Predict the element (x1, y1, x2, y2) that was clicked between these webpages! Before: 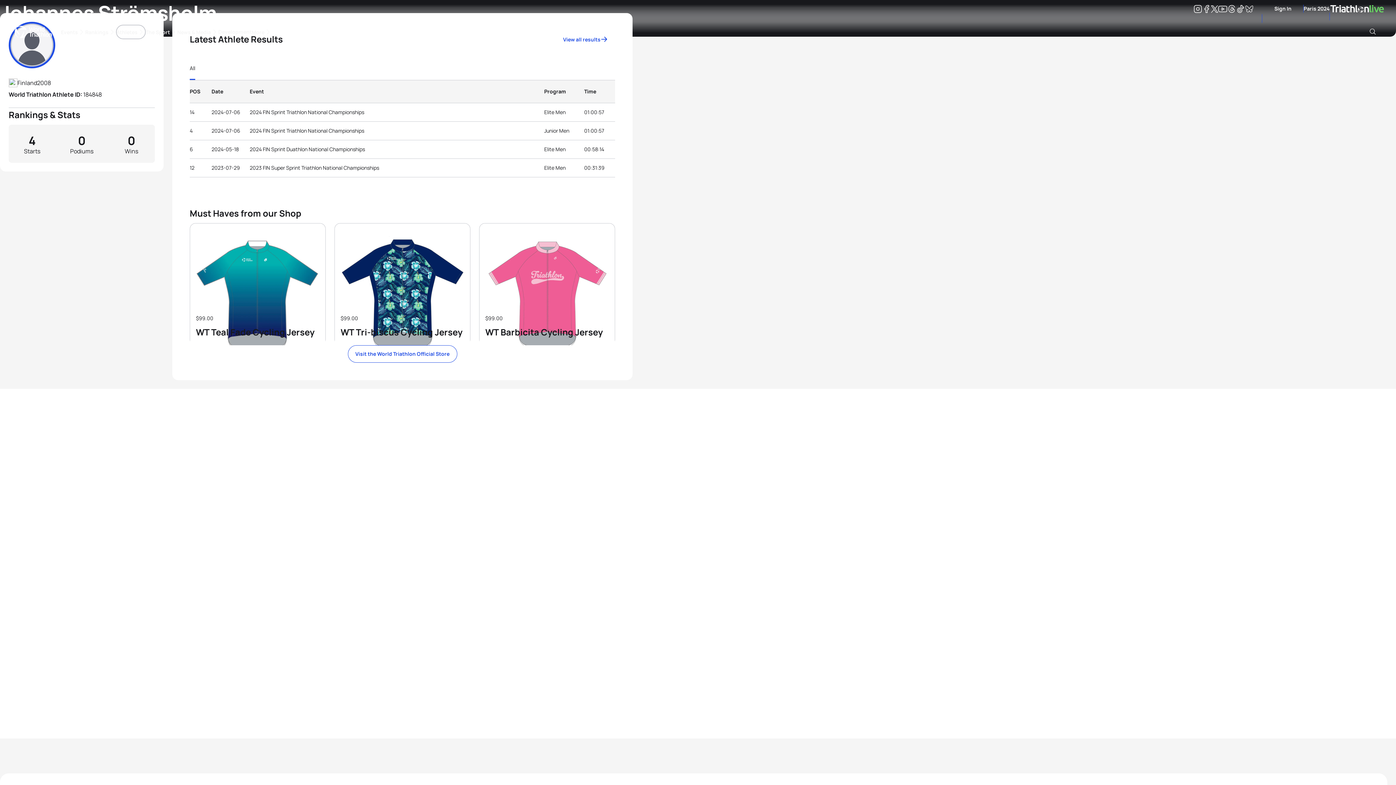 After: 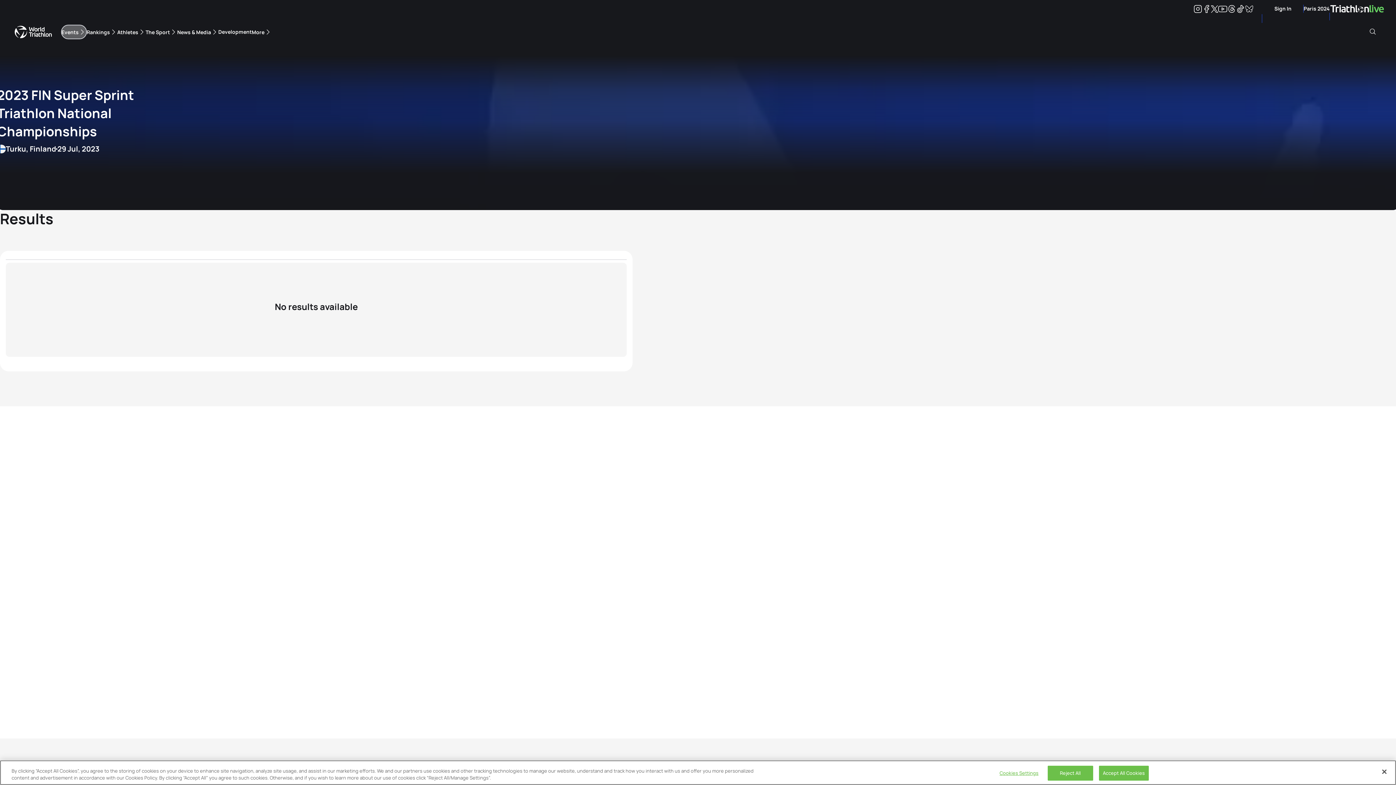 Action: label: 2023 FIN Super Sprint Triathlon National Championships bbox: (249, 165, 379, 170)